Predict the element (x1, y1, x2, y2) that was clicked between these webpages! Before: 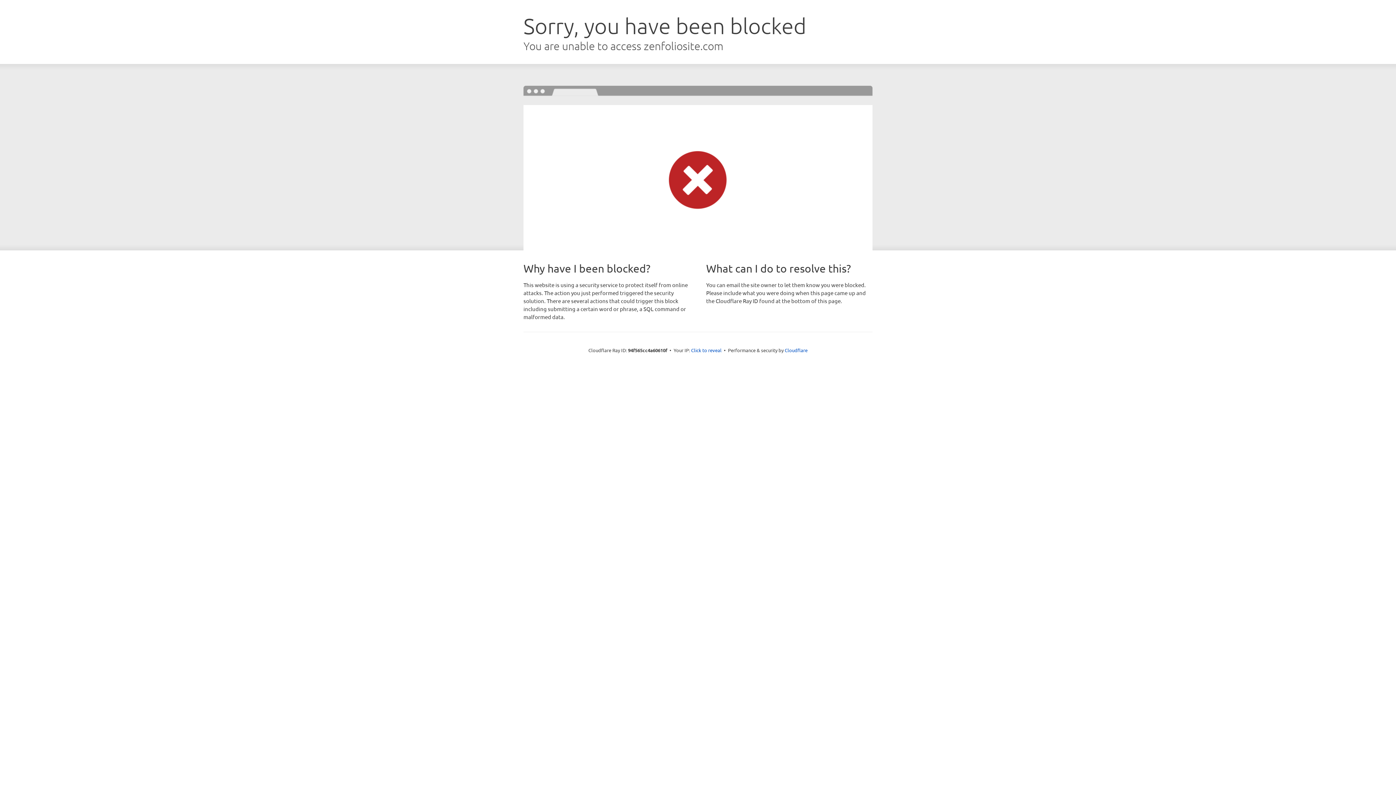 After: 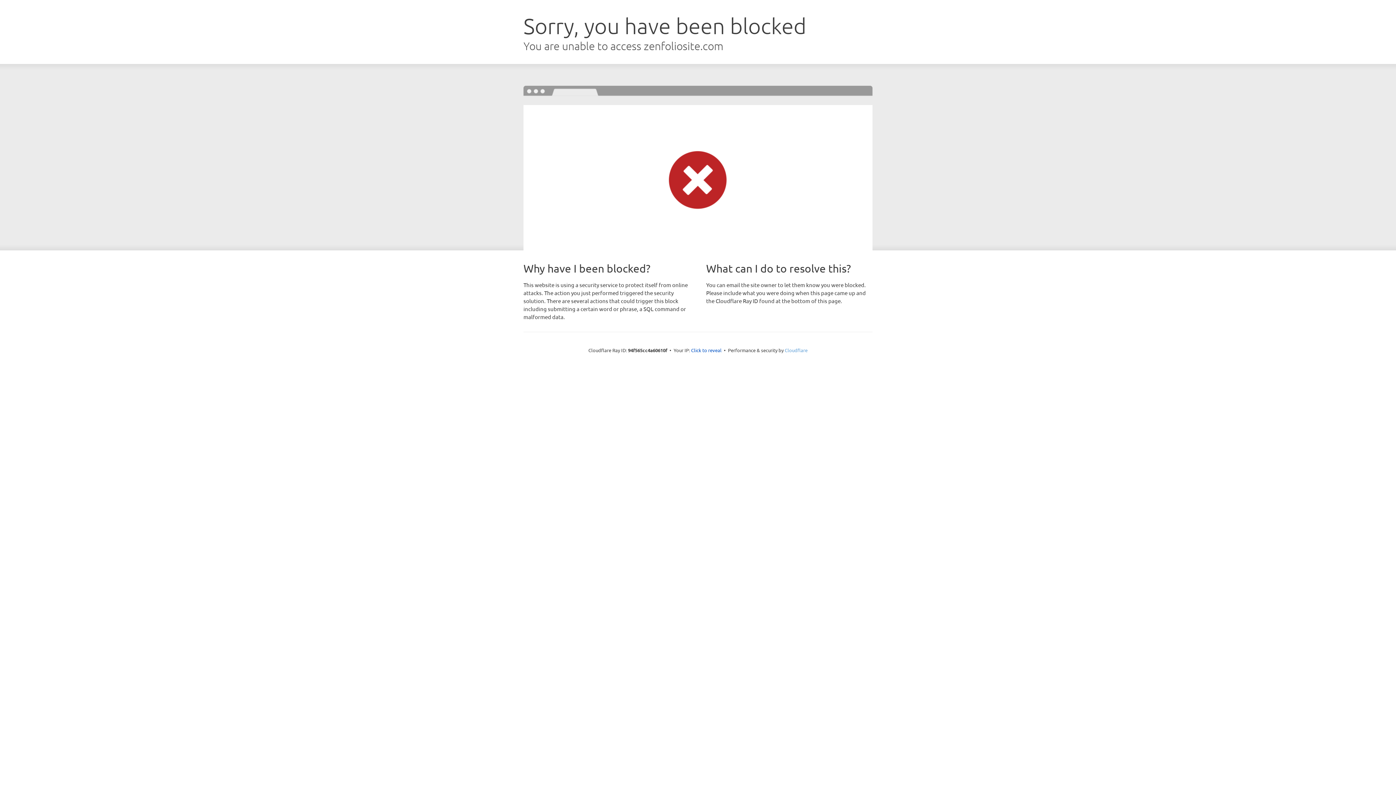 Action: bbox: (784, 347, 807, 353) label: Cloudflare